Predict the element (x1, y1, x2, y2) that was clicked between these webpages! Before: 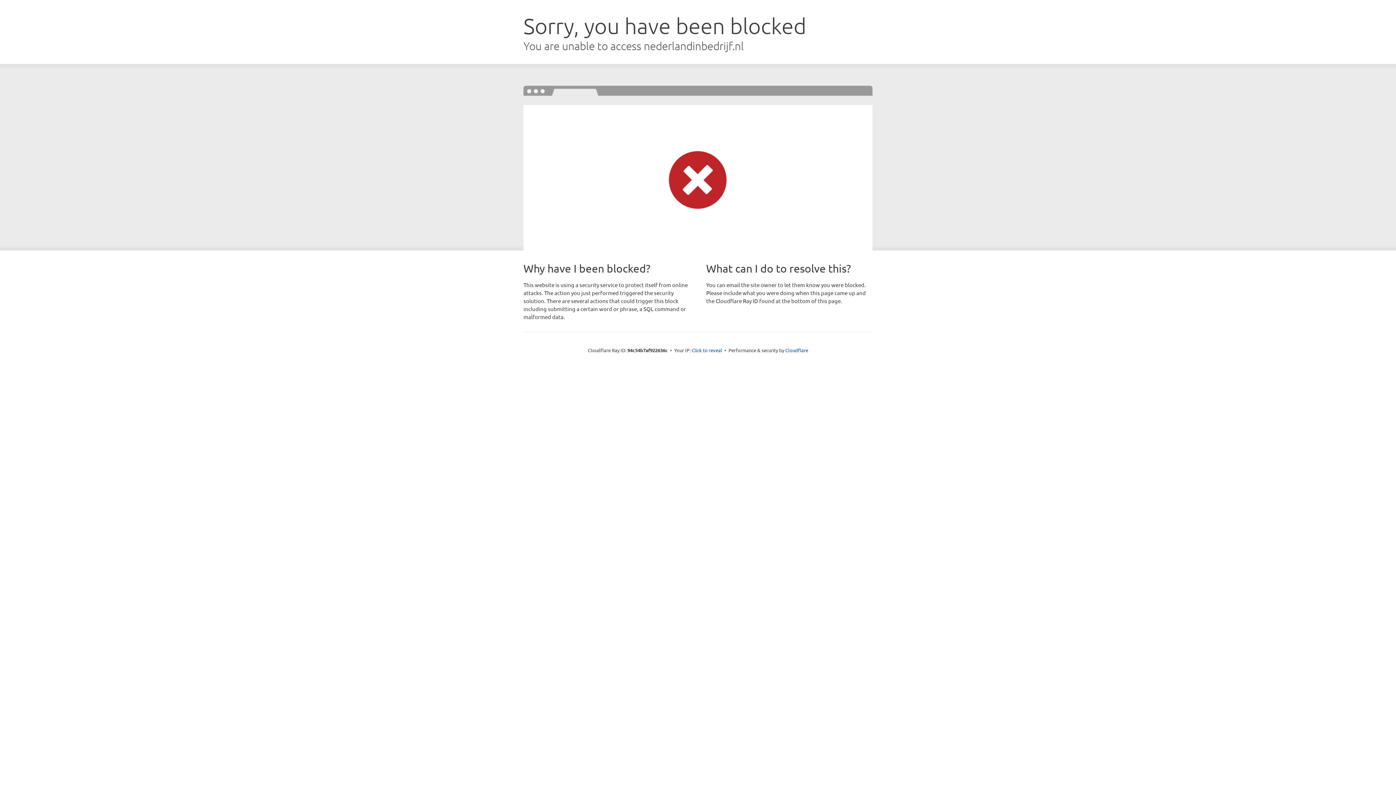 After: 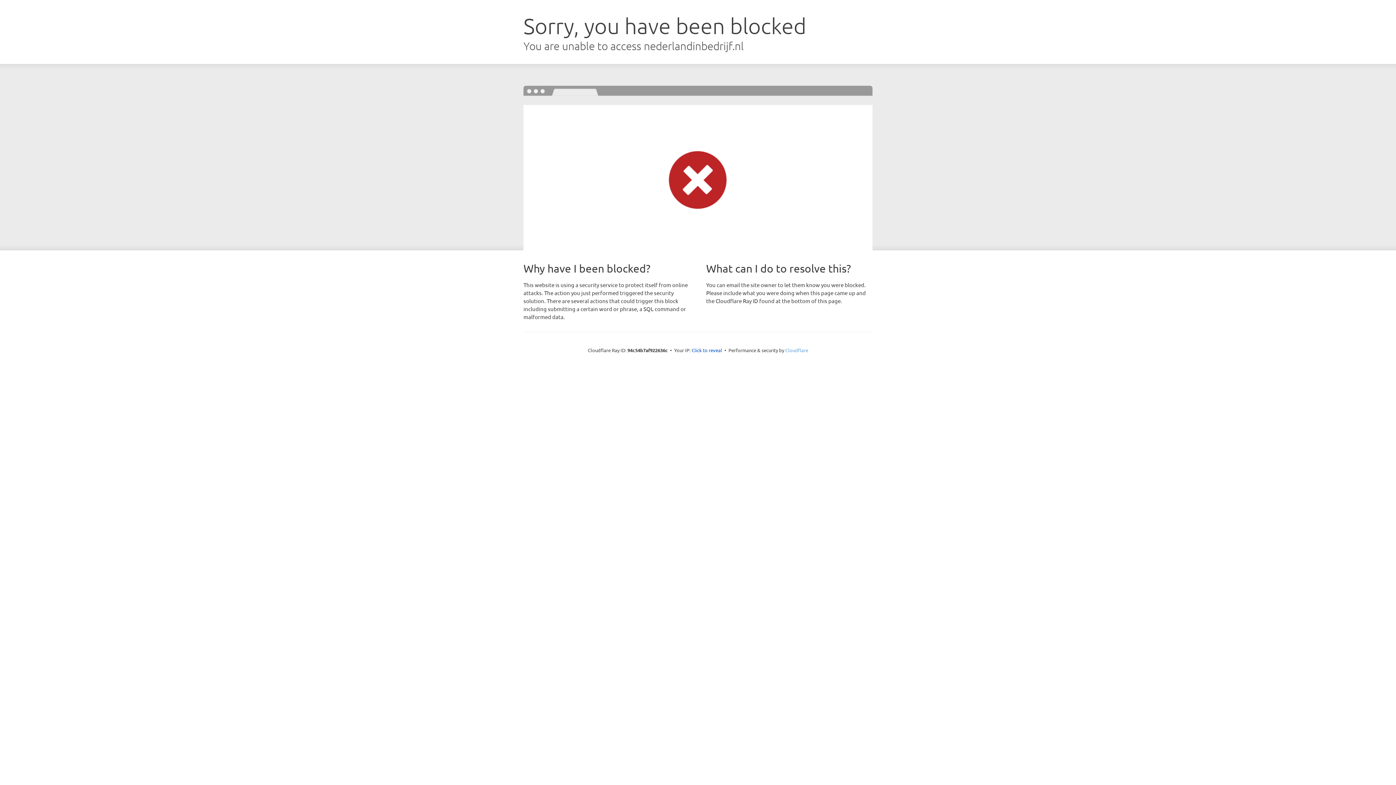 Action: label: Cloudflare bbox: (785, 347, 808, 353)